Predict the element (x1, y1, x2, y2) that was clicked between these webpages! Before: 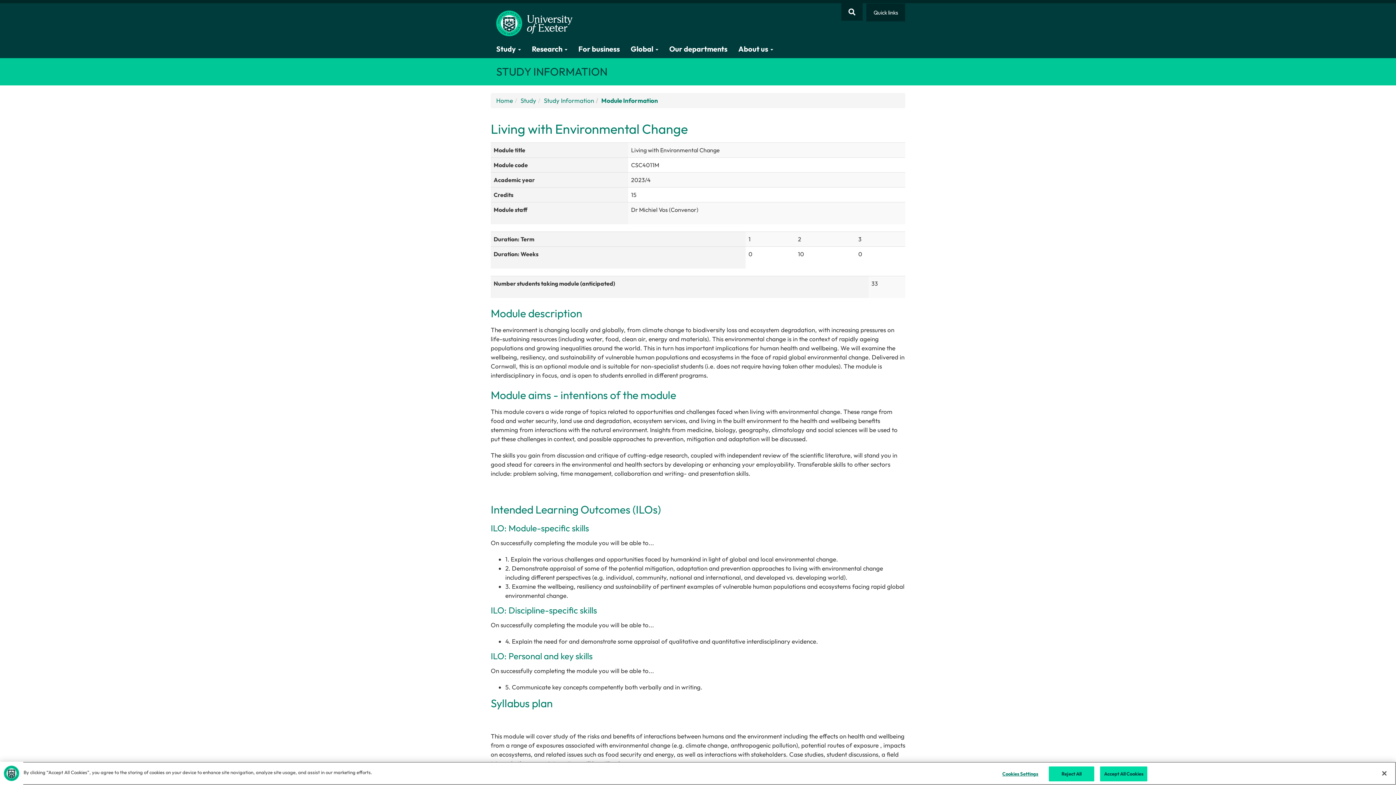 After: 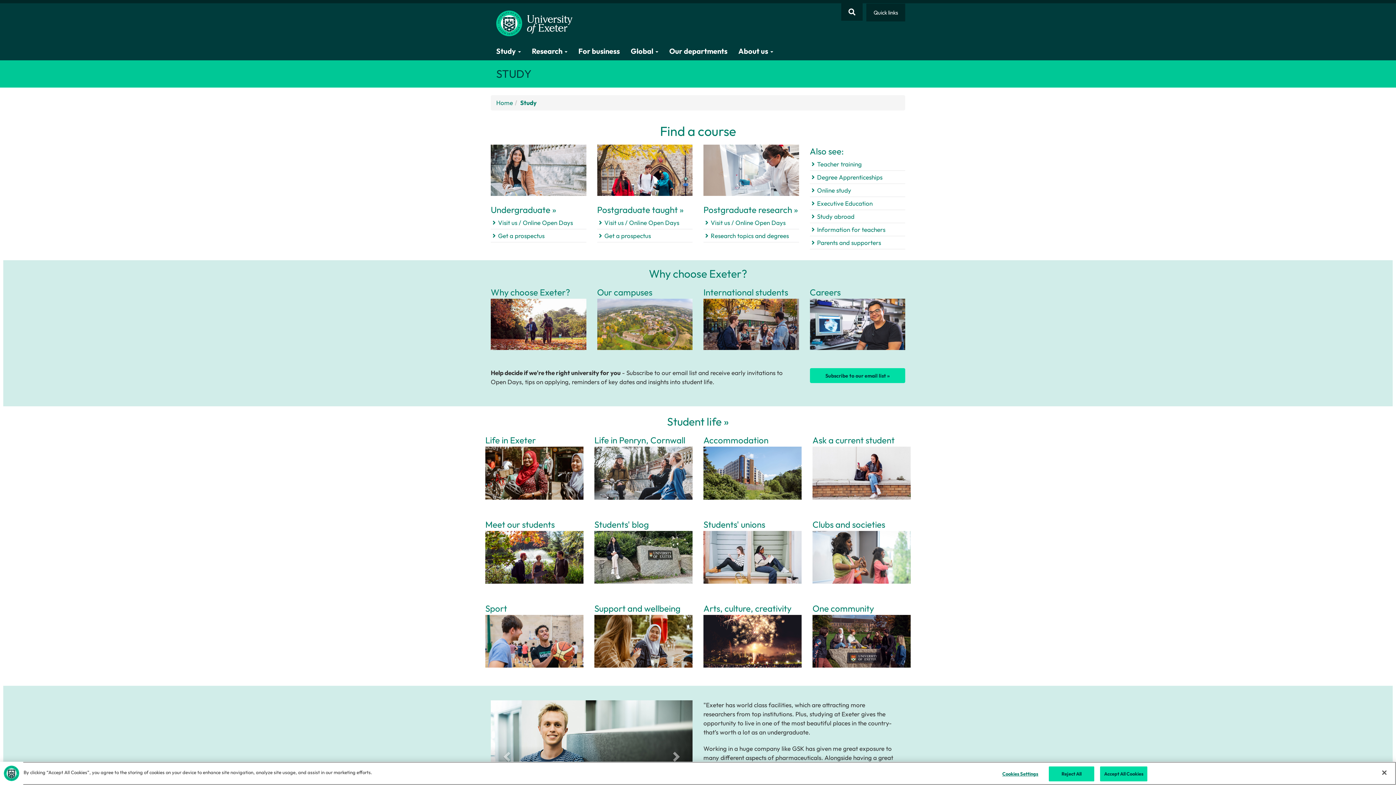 Action: bbox: (520, 96, 536, 105) label: Study